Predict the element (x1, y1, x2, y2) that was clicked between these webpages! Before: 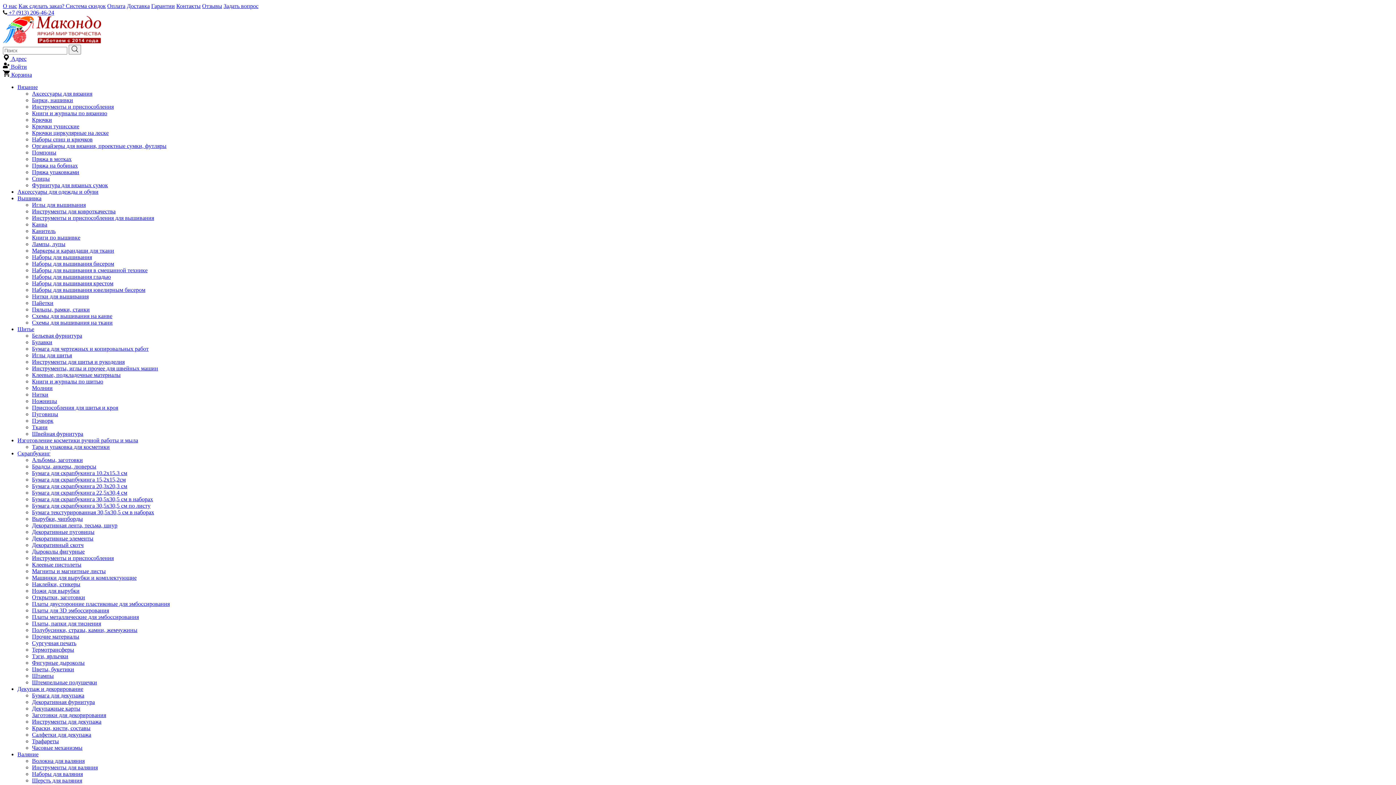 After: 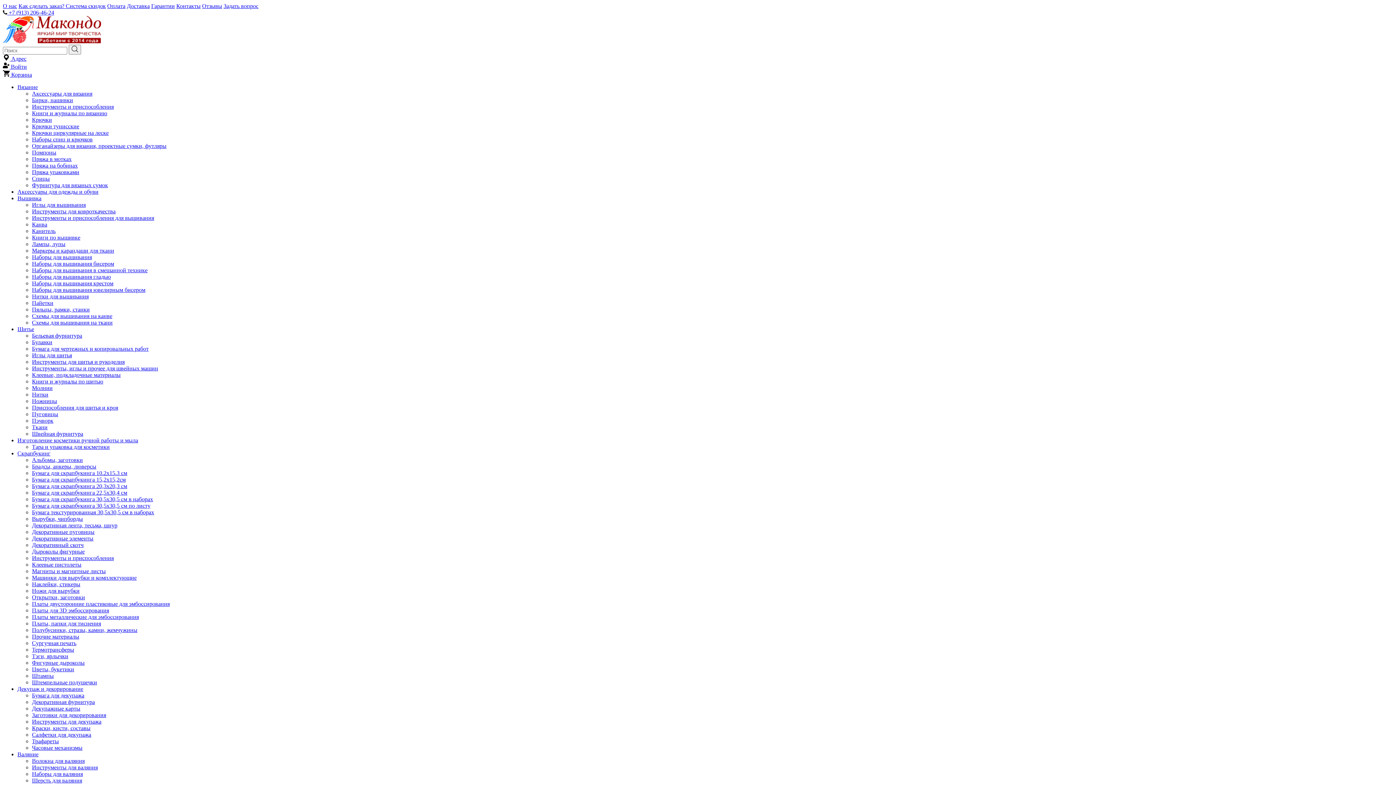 Action: label: Платы металлические для эмбоссирования bbox: (32, 614, 138, 620)